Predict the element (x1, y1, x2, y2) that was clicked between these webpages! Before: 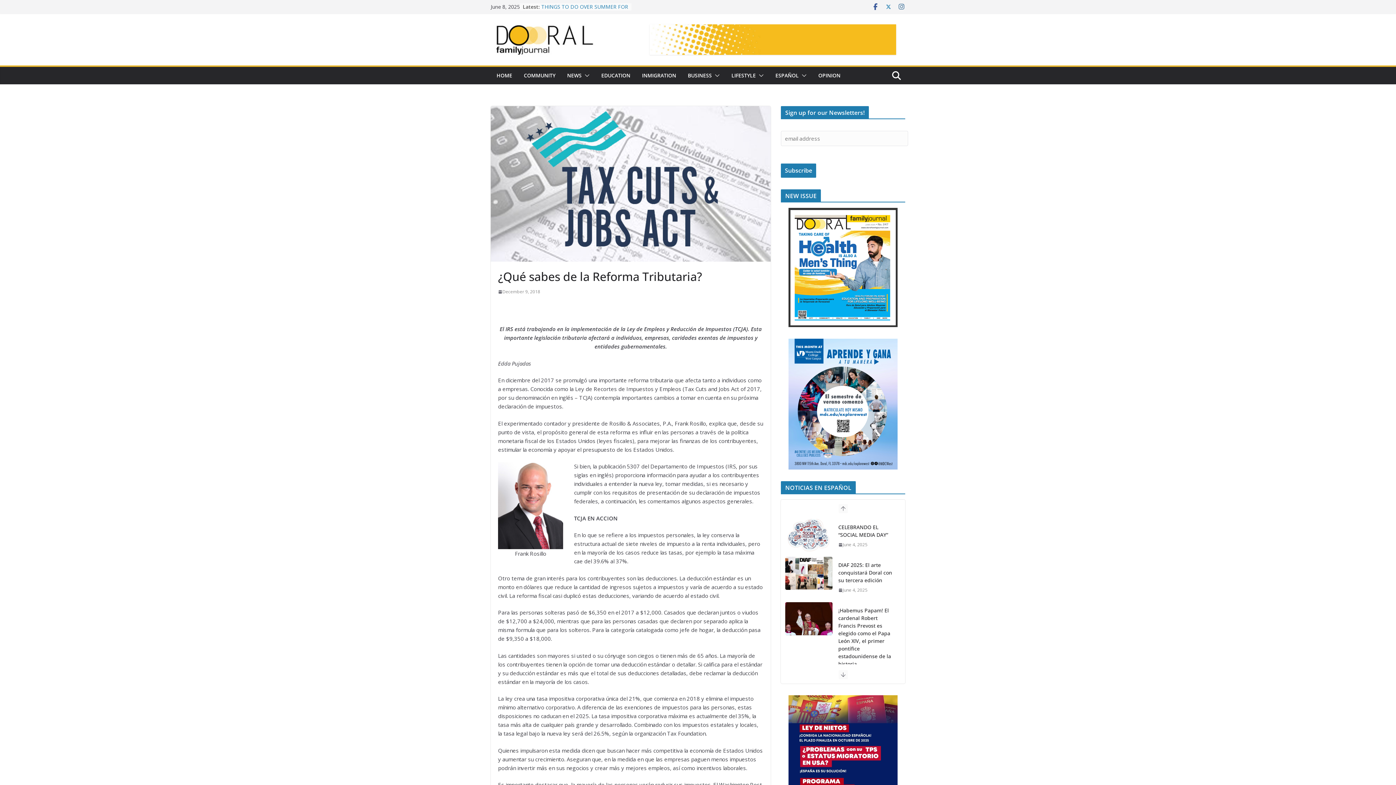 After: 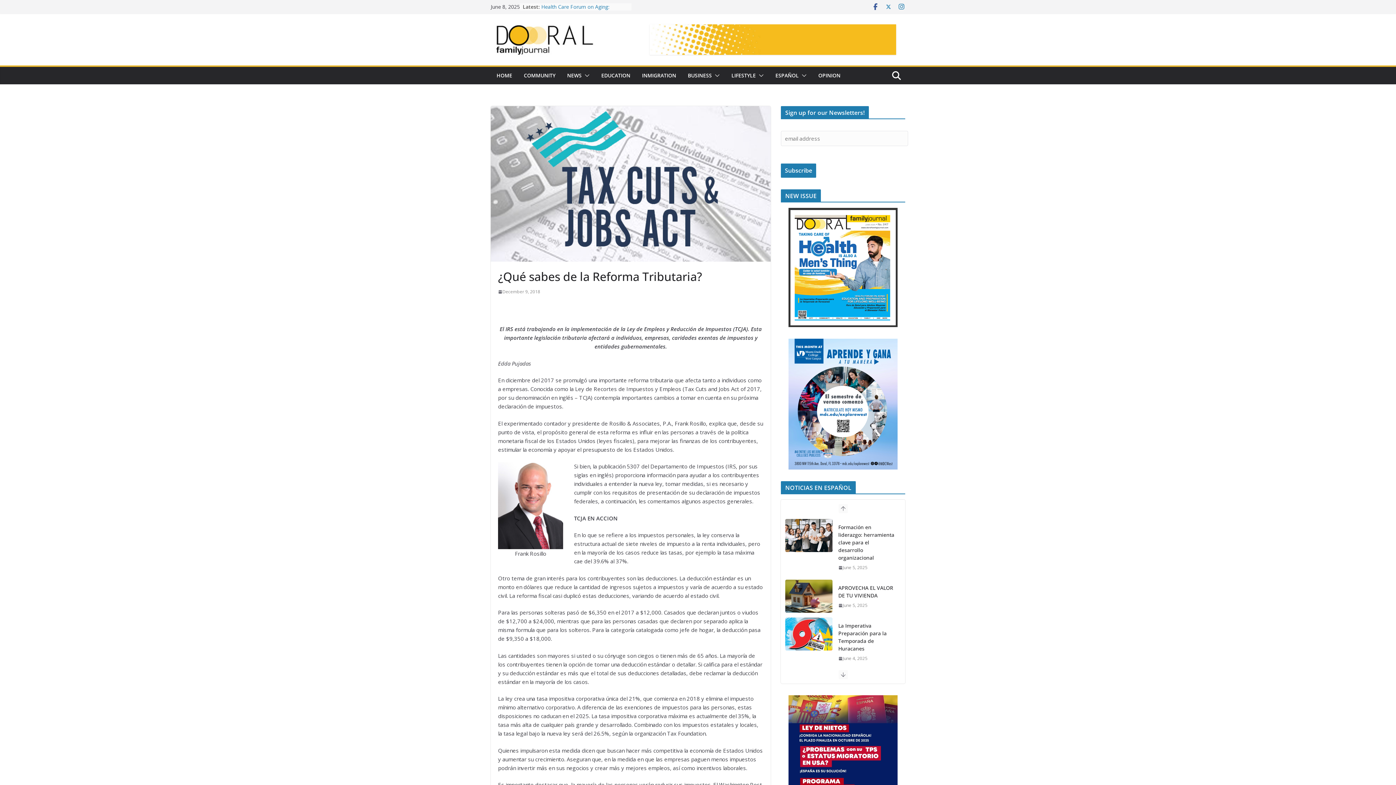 Action: bbox: (898, 3, 905, 10)